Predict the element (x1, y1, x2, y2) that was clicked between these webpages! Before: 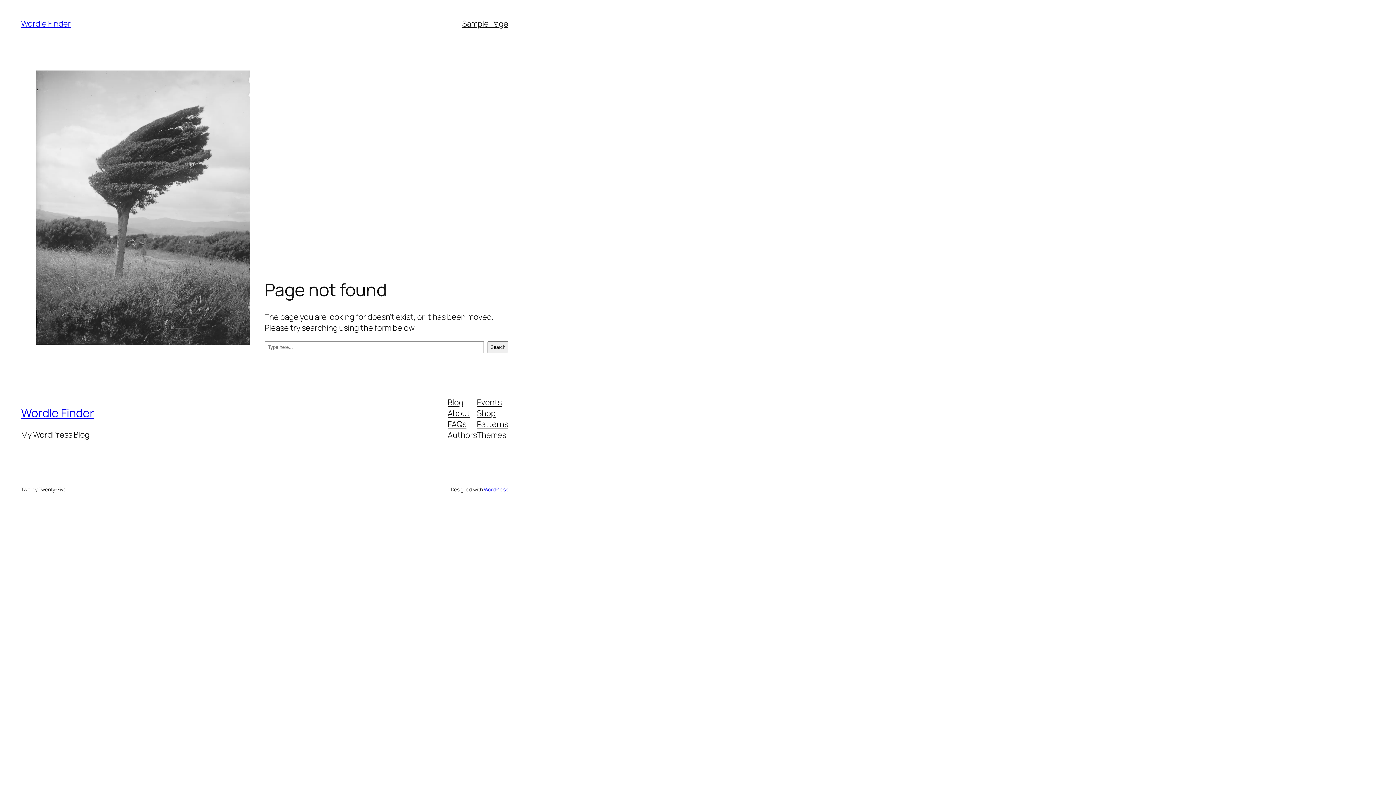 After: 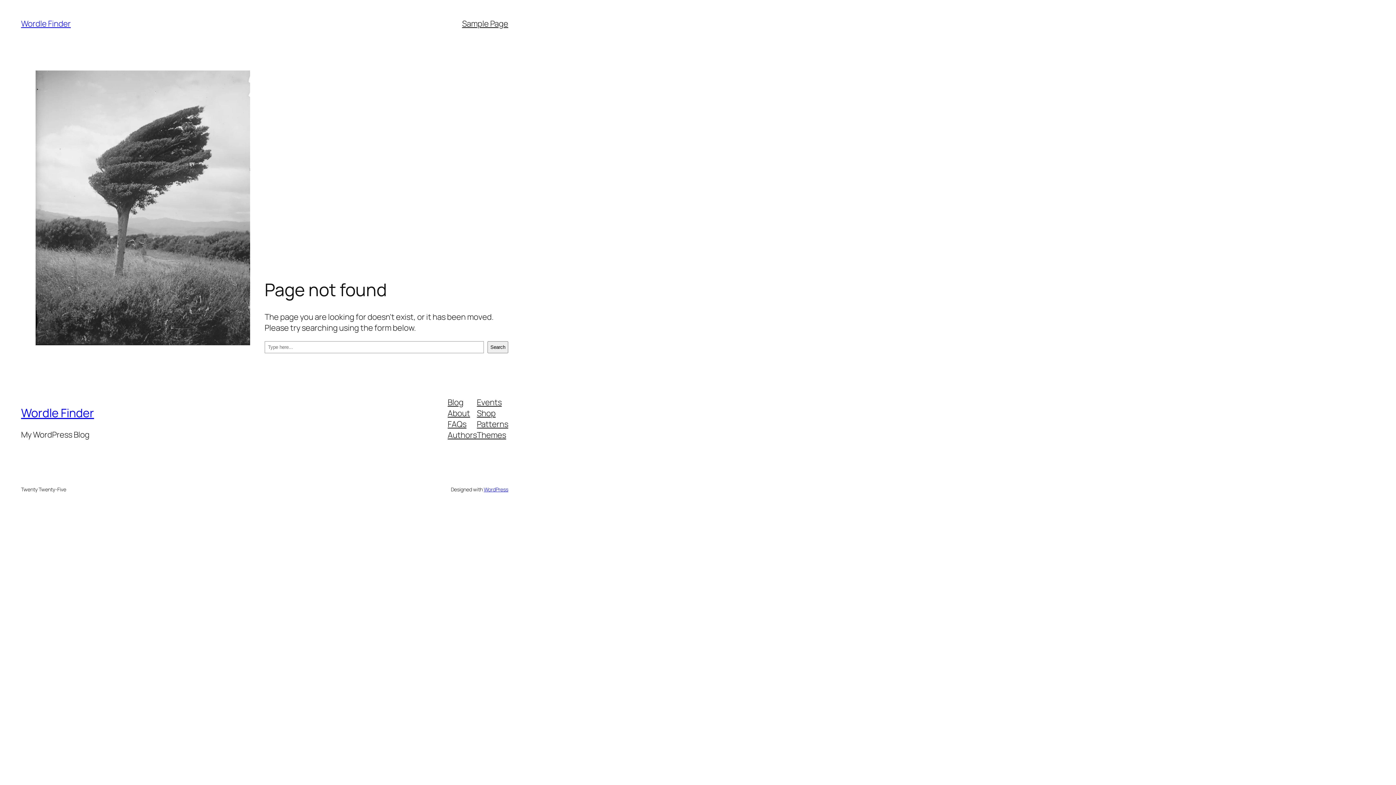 Action: label: Patterns bbox: (477, 418, 508, 429)